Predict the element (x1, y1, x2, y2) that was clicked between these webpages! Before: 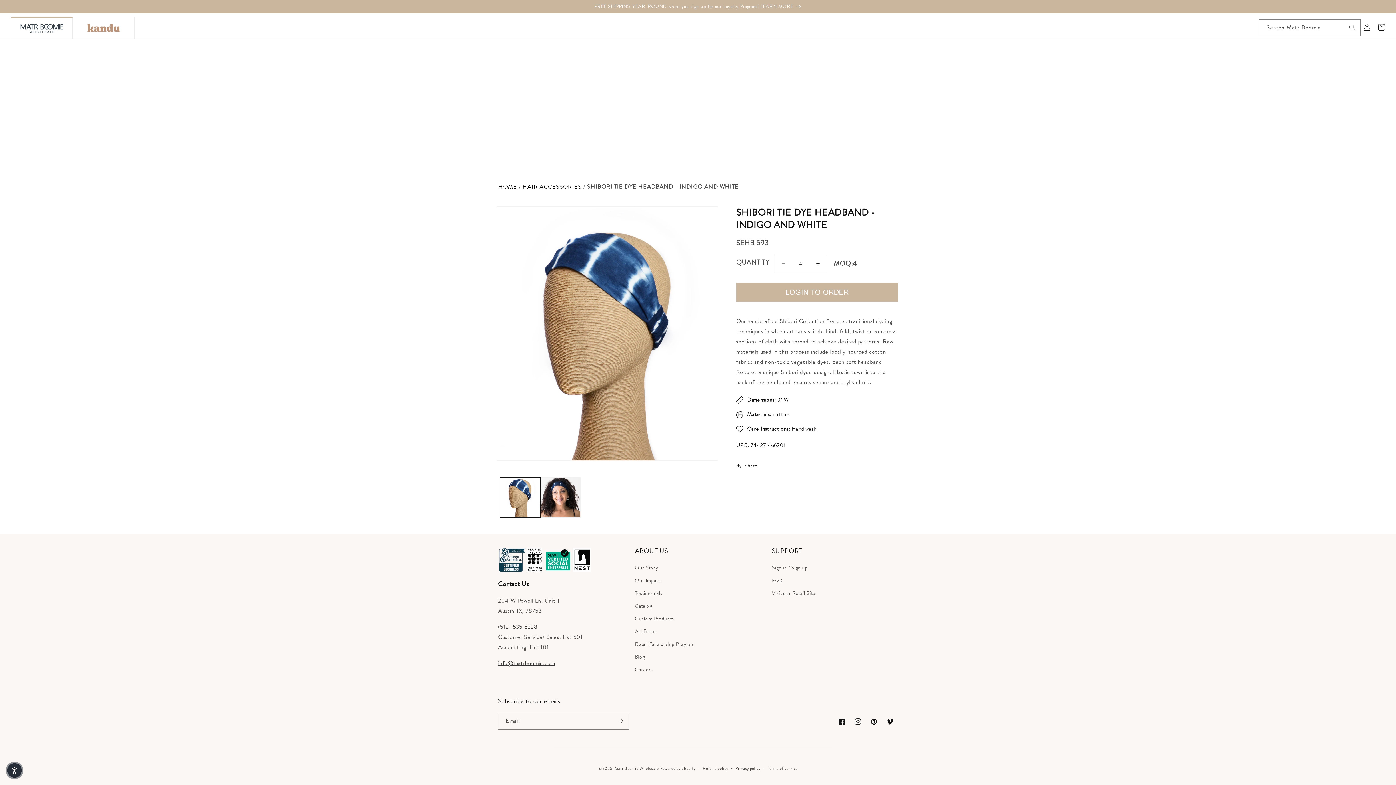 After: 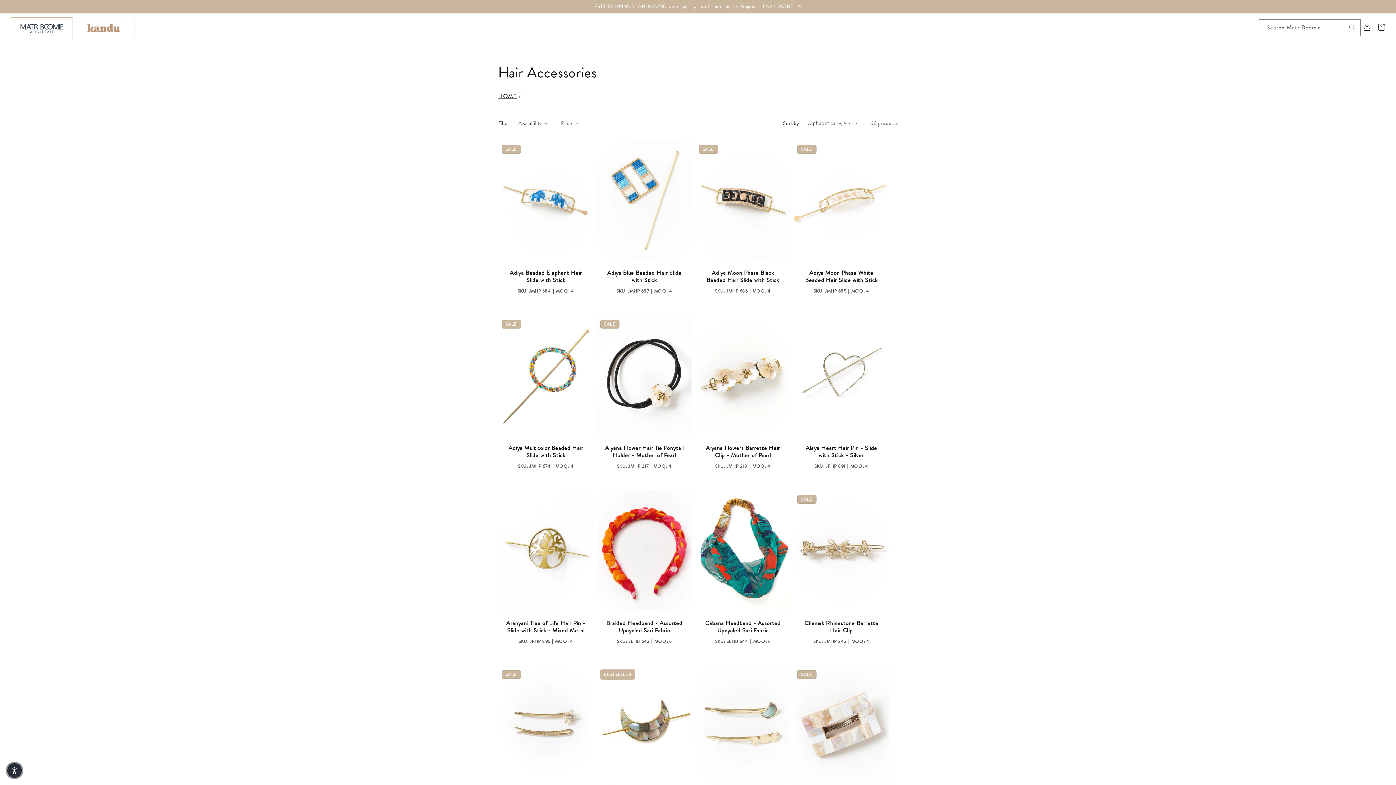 Action: label: HAIR ACCESSORIES bbox: (522, 182, 581, 190)